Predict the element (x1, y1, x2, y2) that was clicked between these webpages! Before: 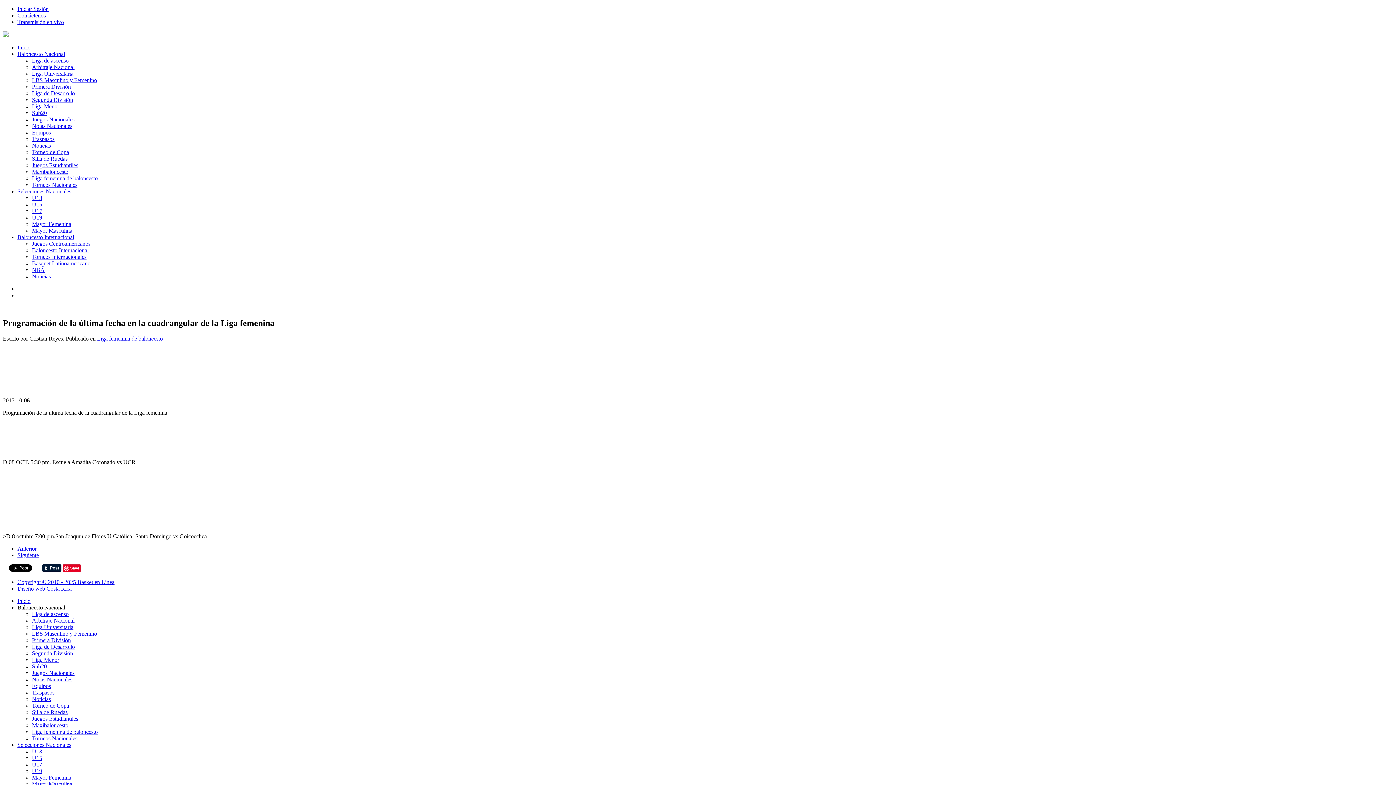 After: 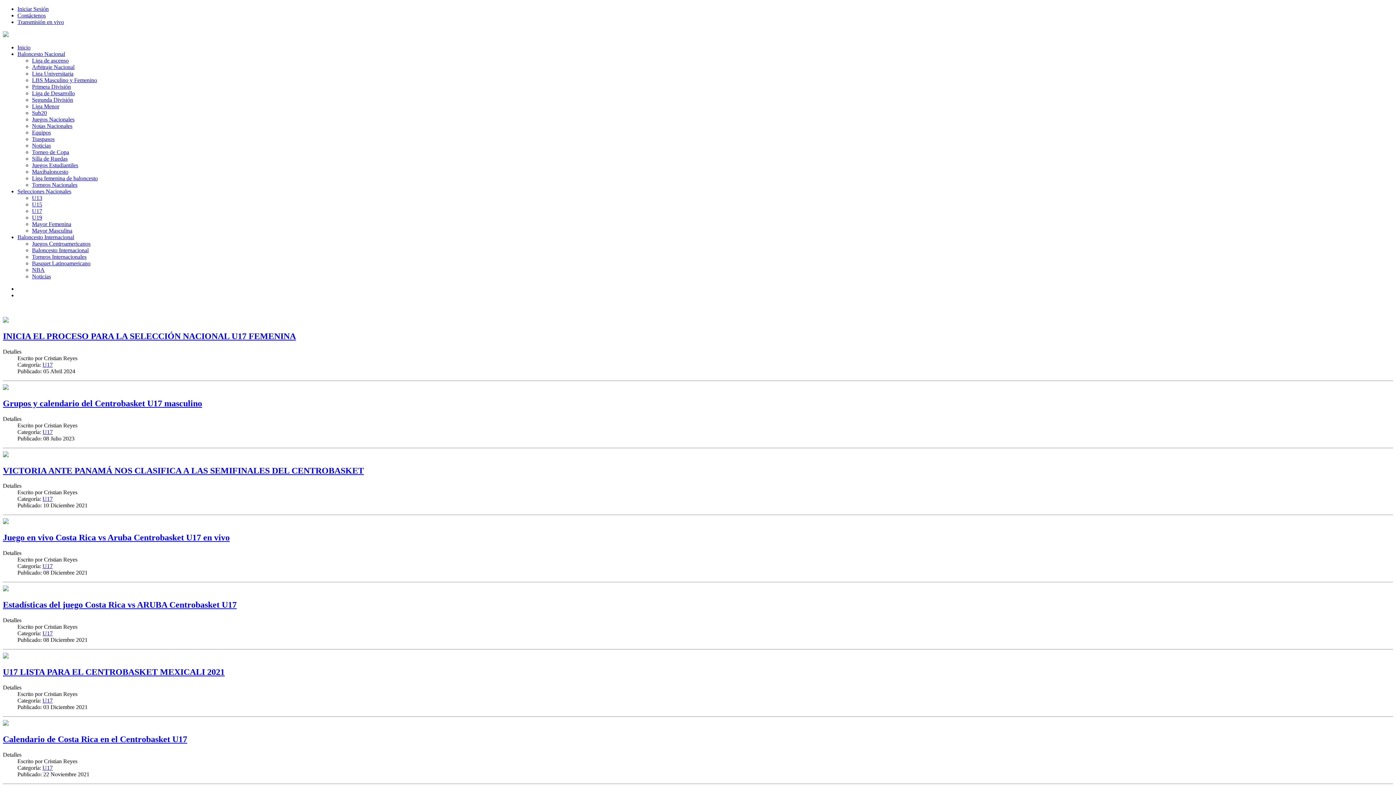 Action: bbox: (32, 208, 42, 214) label: U17